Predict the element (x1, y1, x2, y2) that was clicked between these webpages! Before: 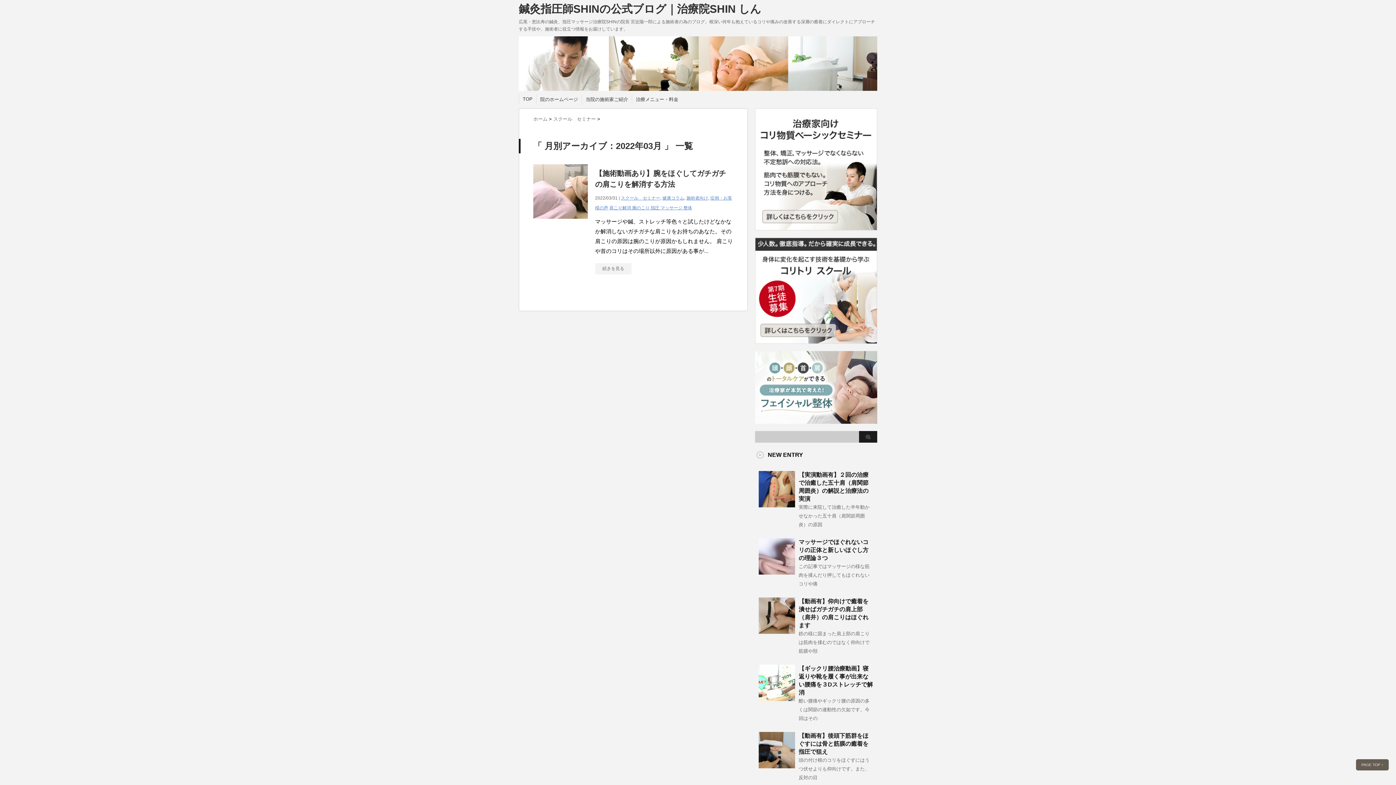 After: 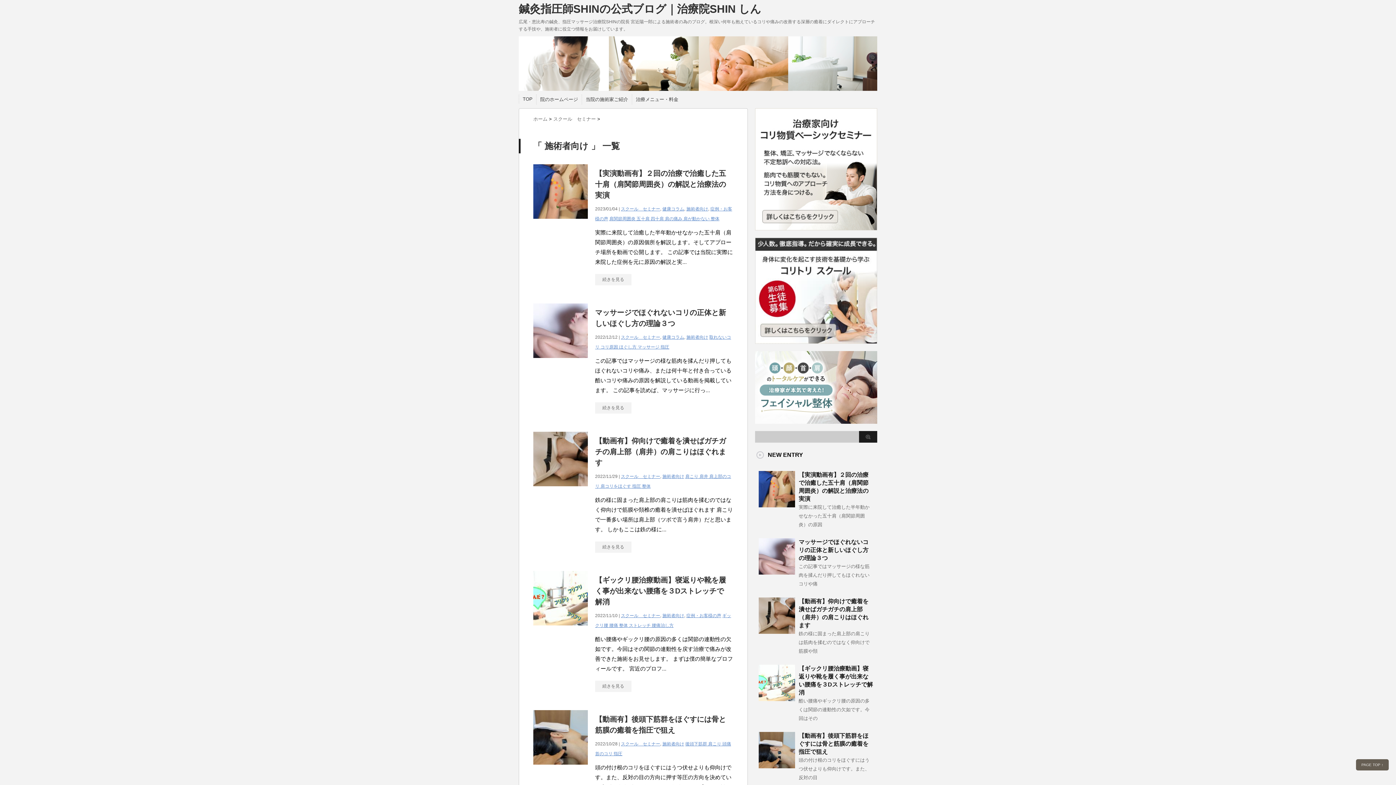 Action: bbox: (686, 195, 708, 200) label: 施術者向け